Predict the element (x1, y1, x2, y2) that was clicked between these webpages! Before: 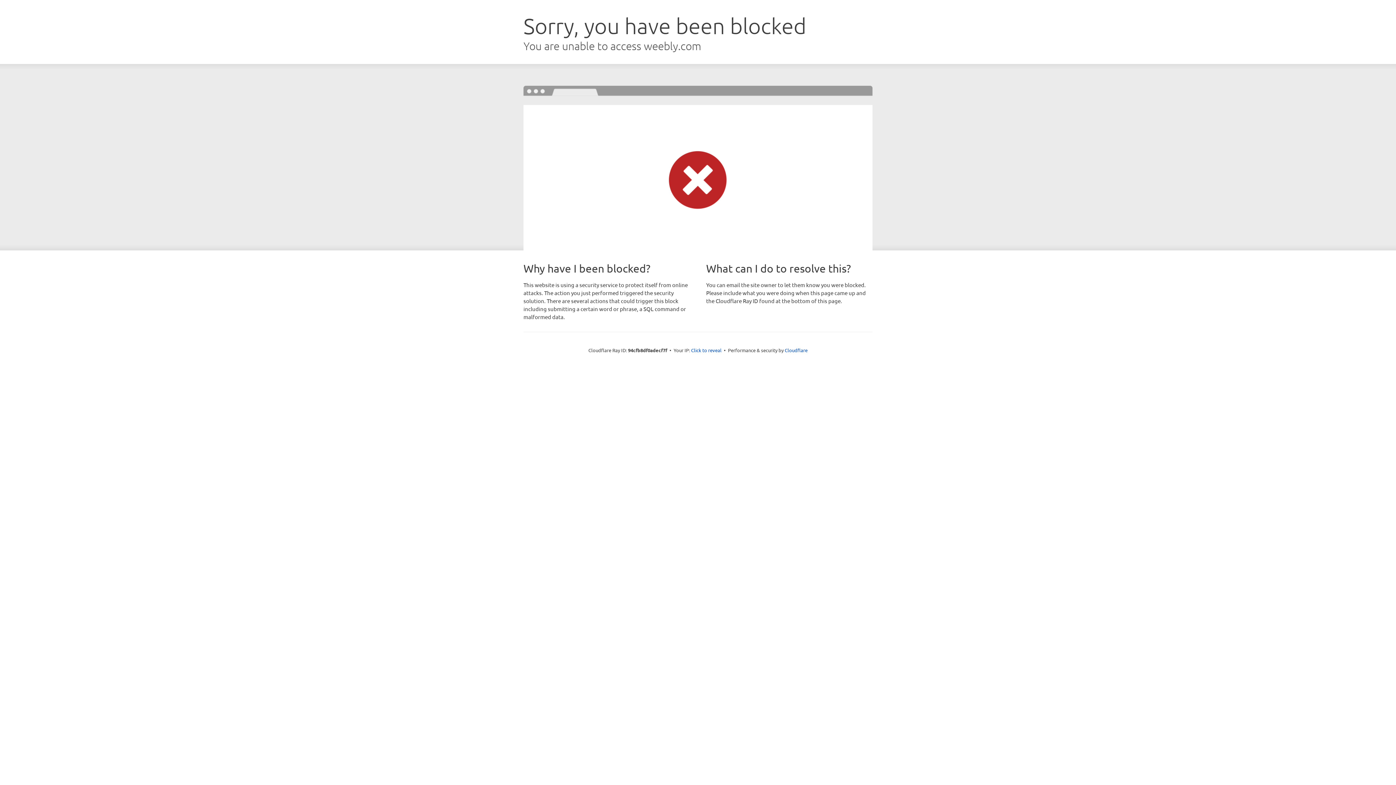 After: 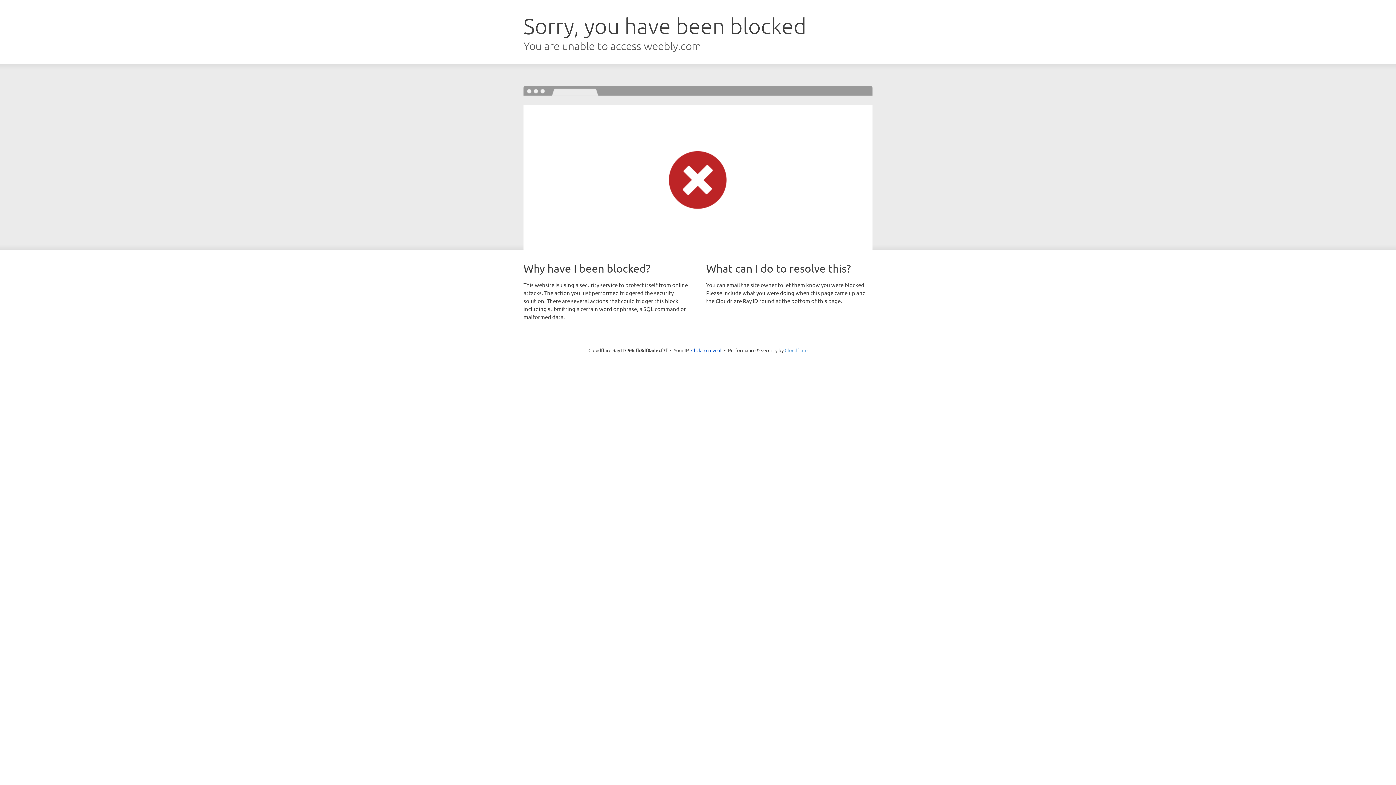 Action: label: Cloudflare bbox: (784, 347, 807, 353)